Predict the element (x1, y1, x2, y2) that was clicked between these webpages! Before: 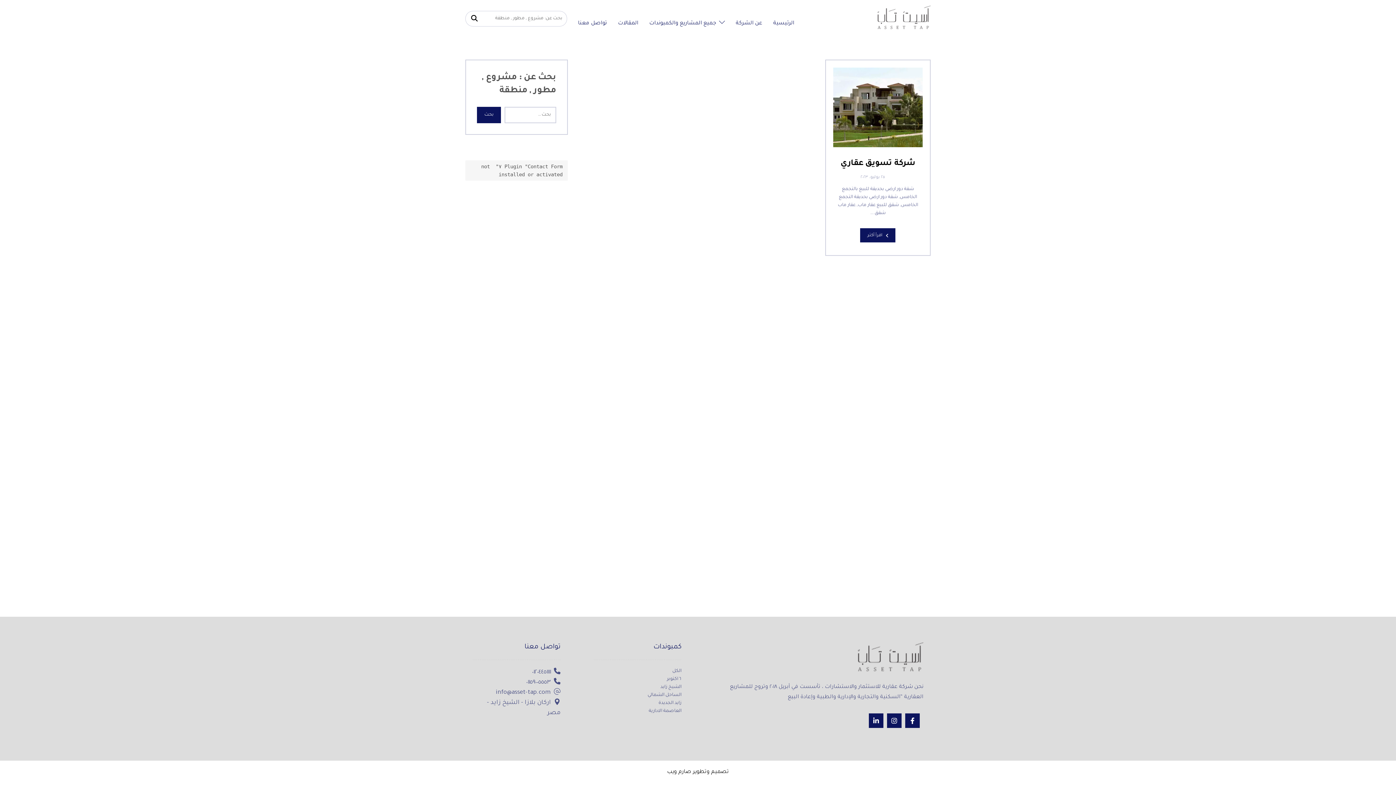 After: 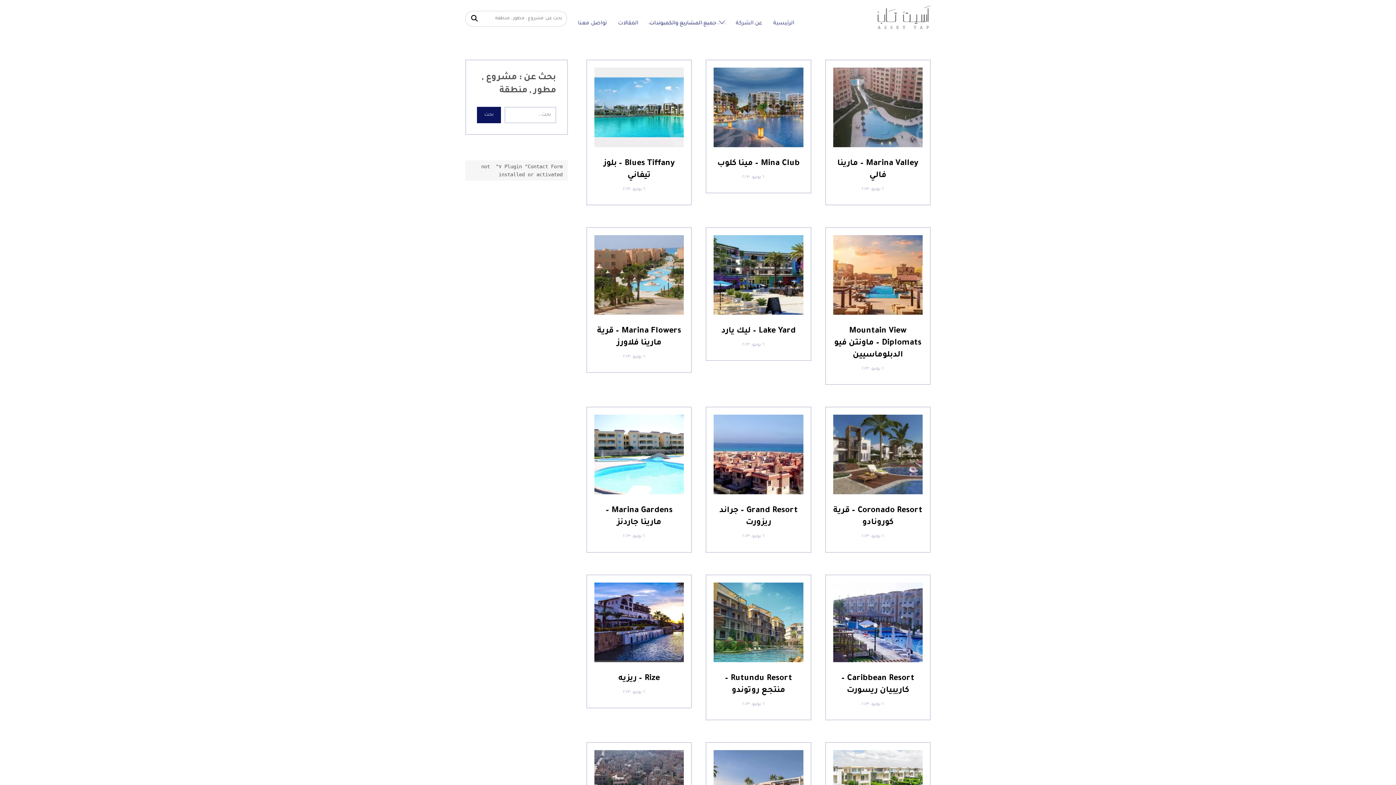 Action: bbox: (647, 693, 681, 698) label: الساحل الشمالي